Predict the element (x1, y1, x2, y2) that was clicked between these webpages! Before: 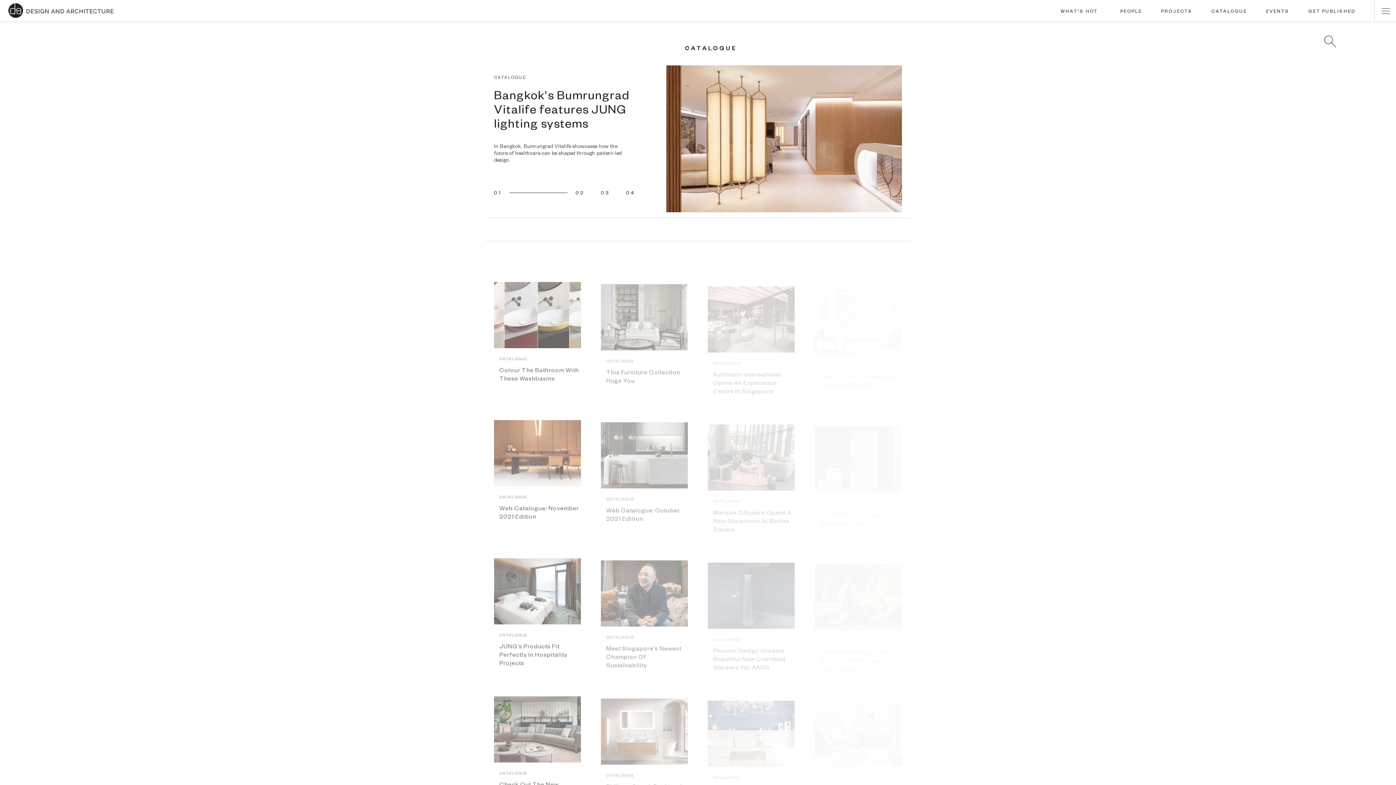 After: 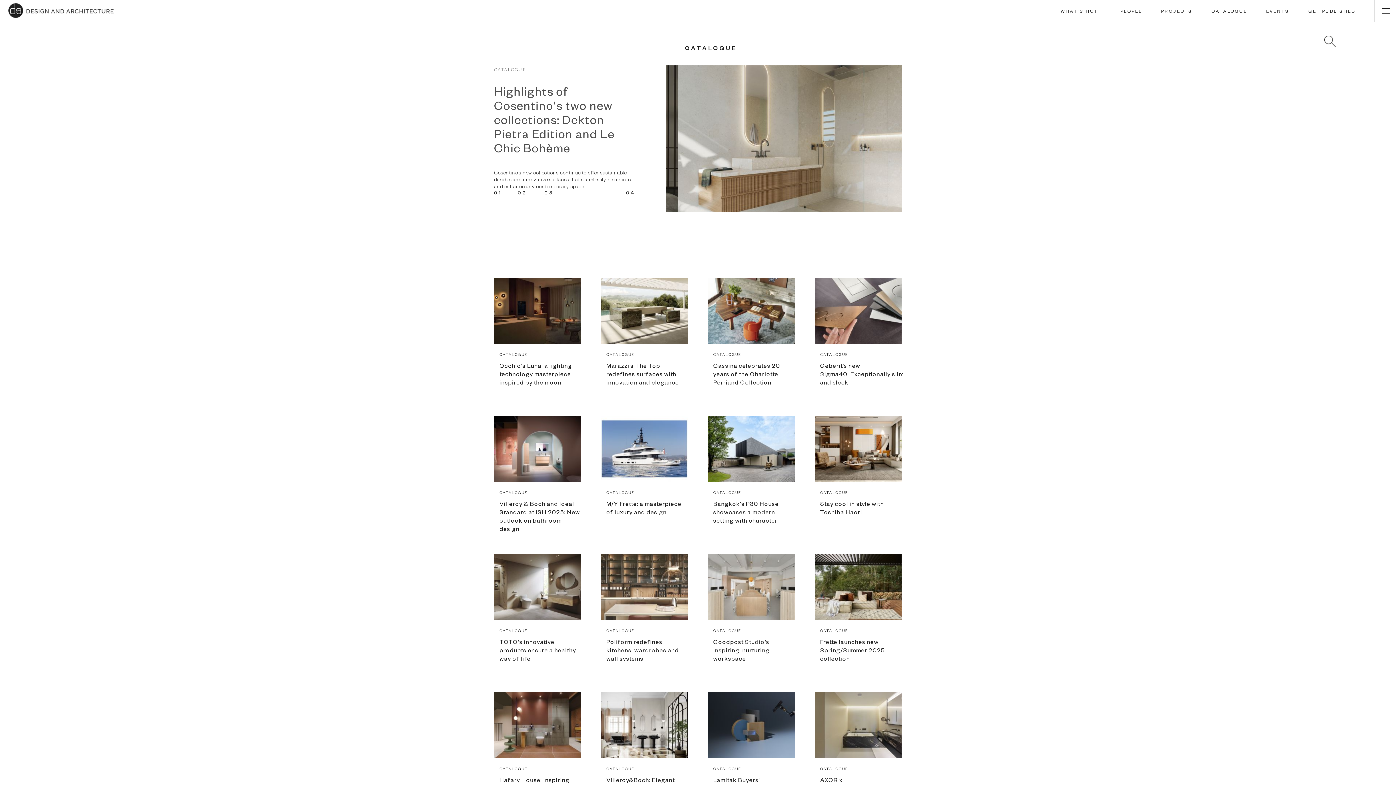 Action: label: CATALOGUE bbox: (606, 364, 634, 368)